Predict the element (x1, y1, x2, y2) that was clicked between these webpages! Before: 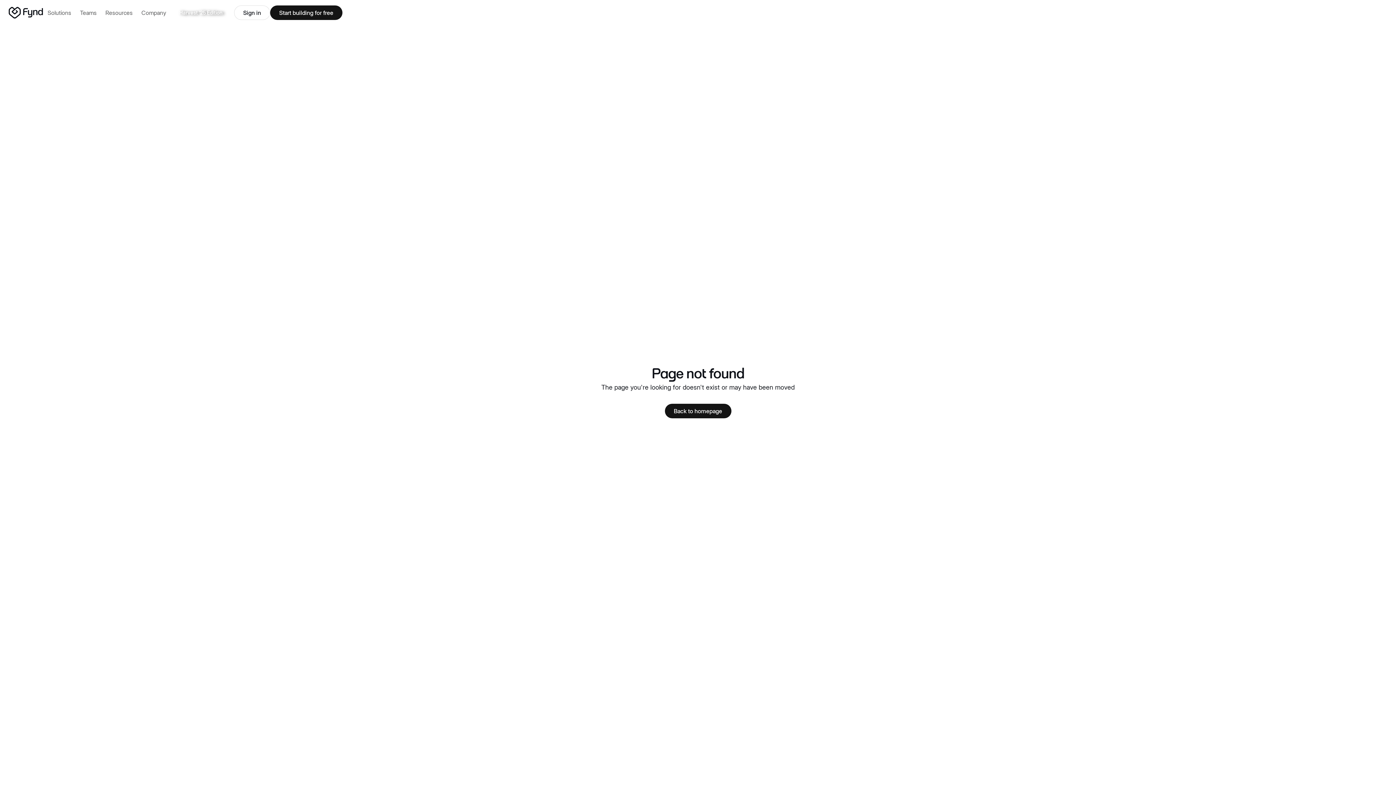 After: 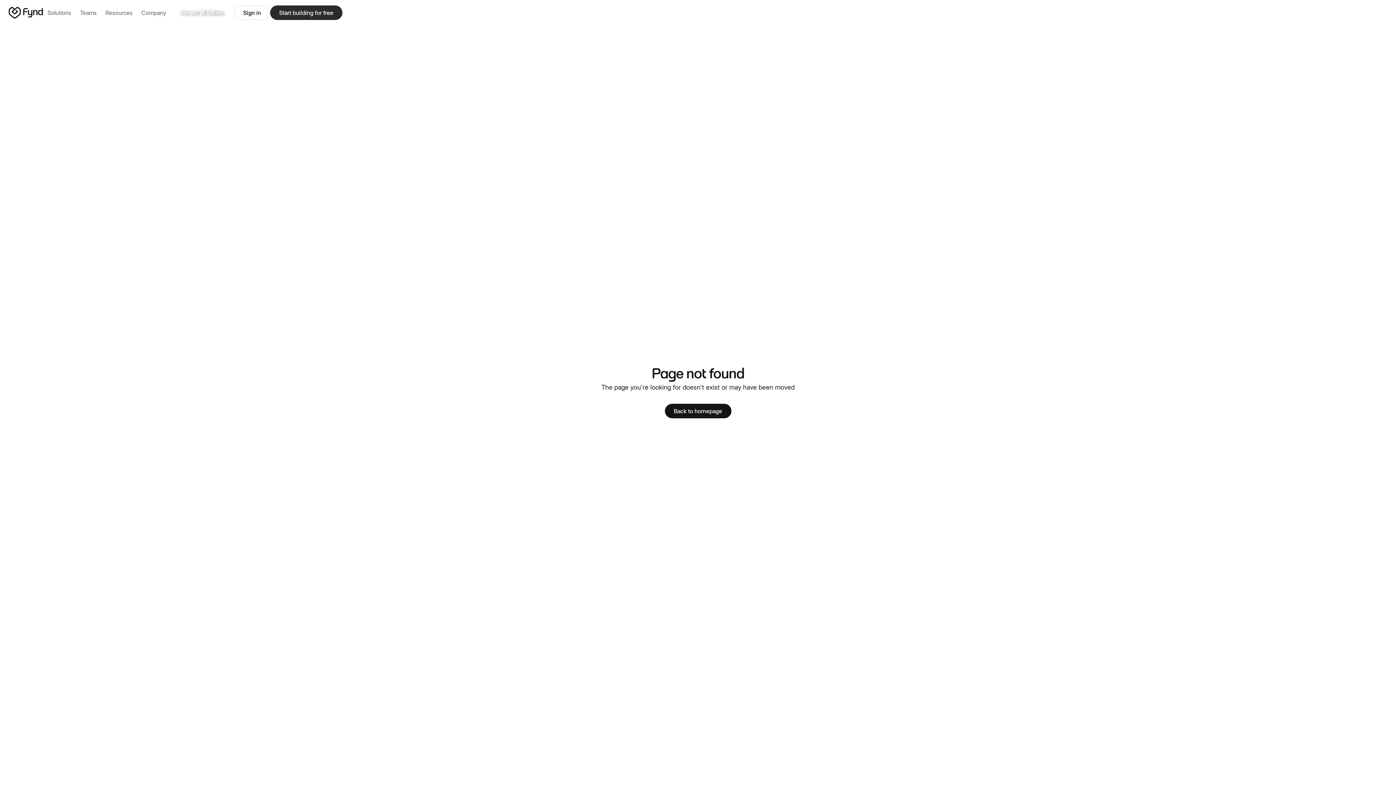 Action: bbox: (270, 5, 342, 20) label: Start building for free